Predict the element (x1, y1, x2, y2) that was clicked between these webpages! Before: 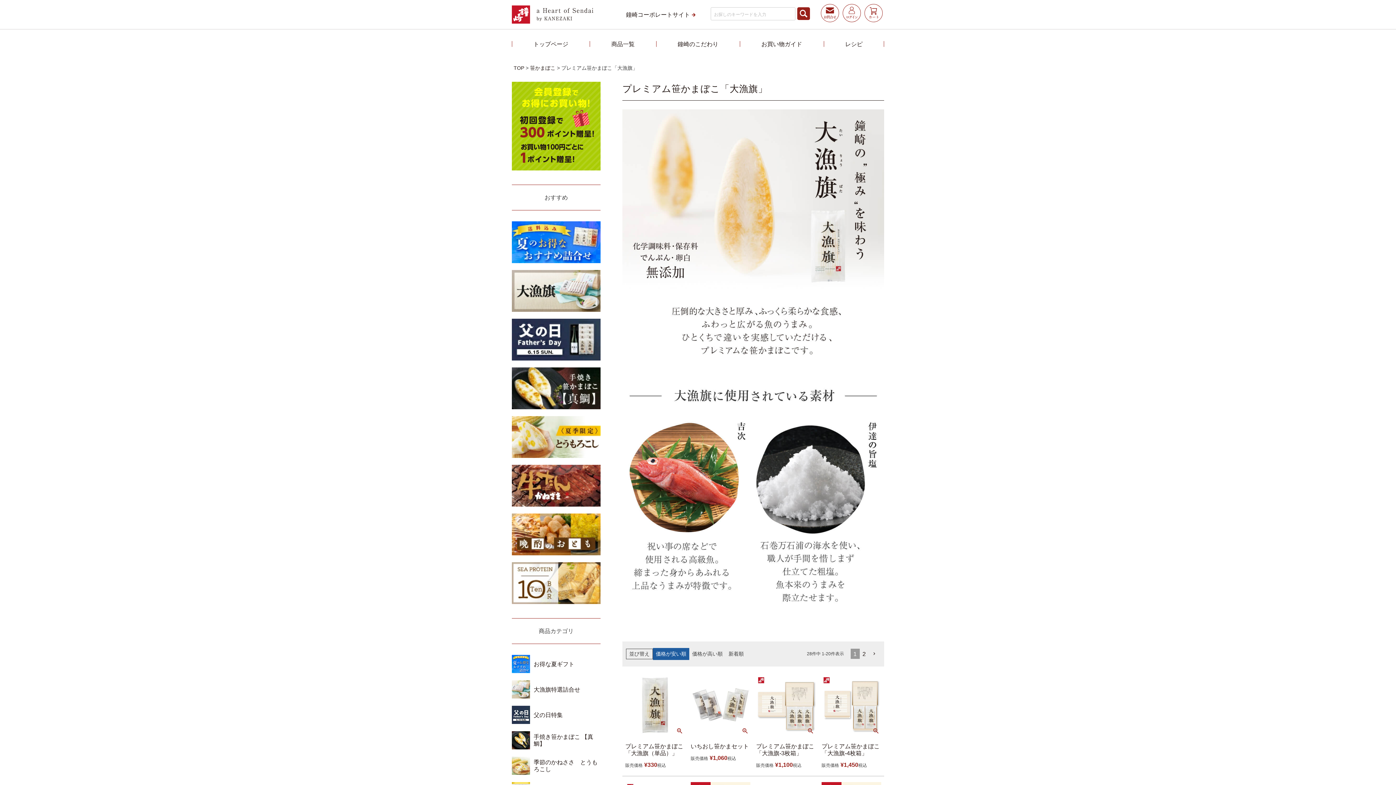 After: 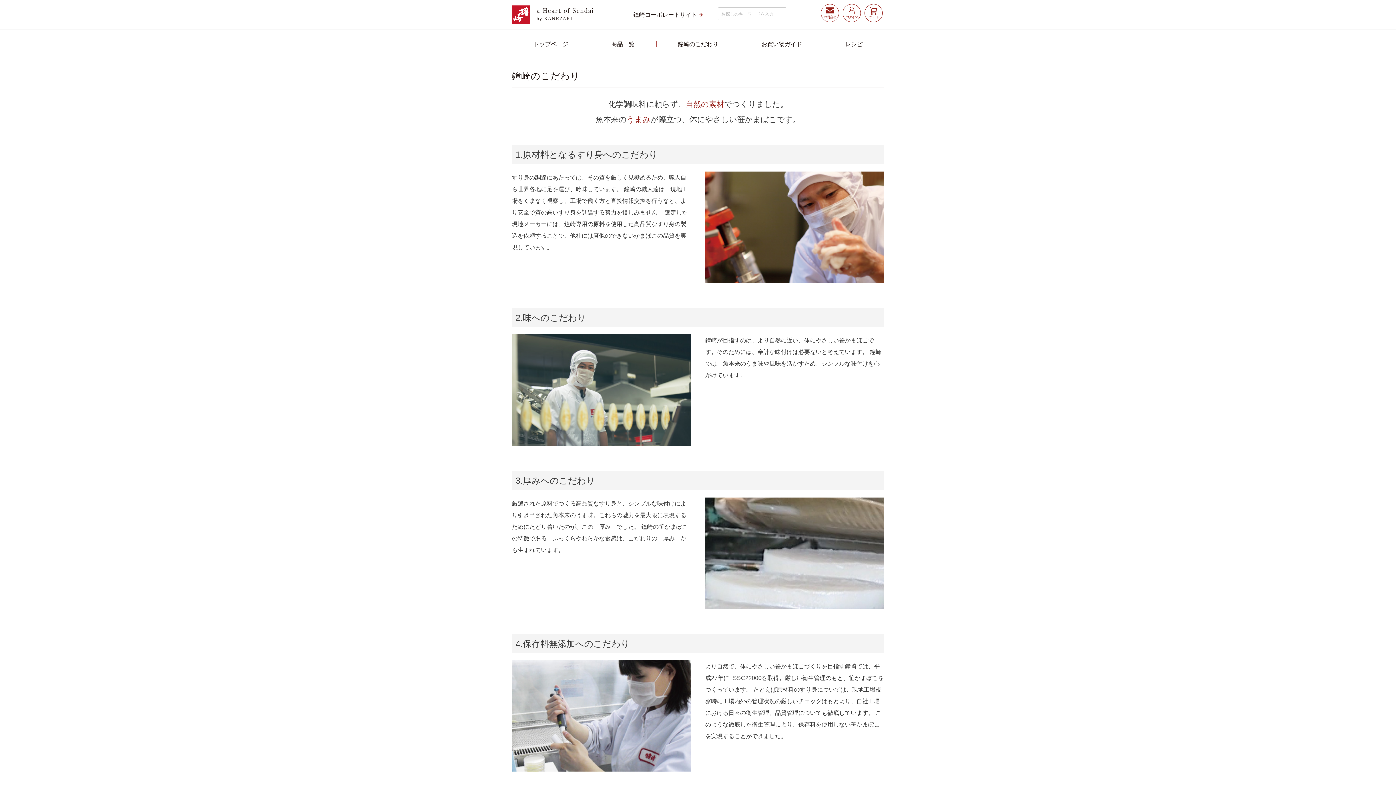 Action: bbox: (670, 35, 725, 52) label: 鐘崎のこだわり